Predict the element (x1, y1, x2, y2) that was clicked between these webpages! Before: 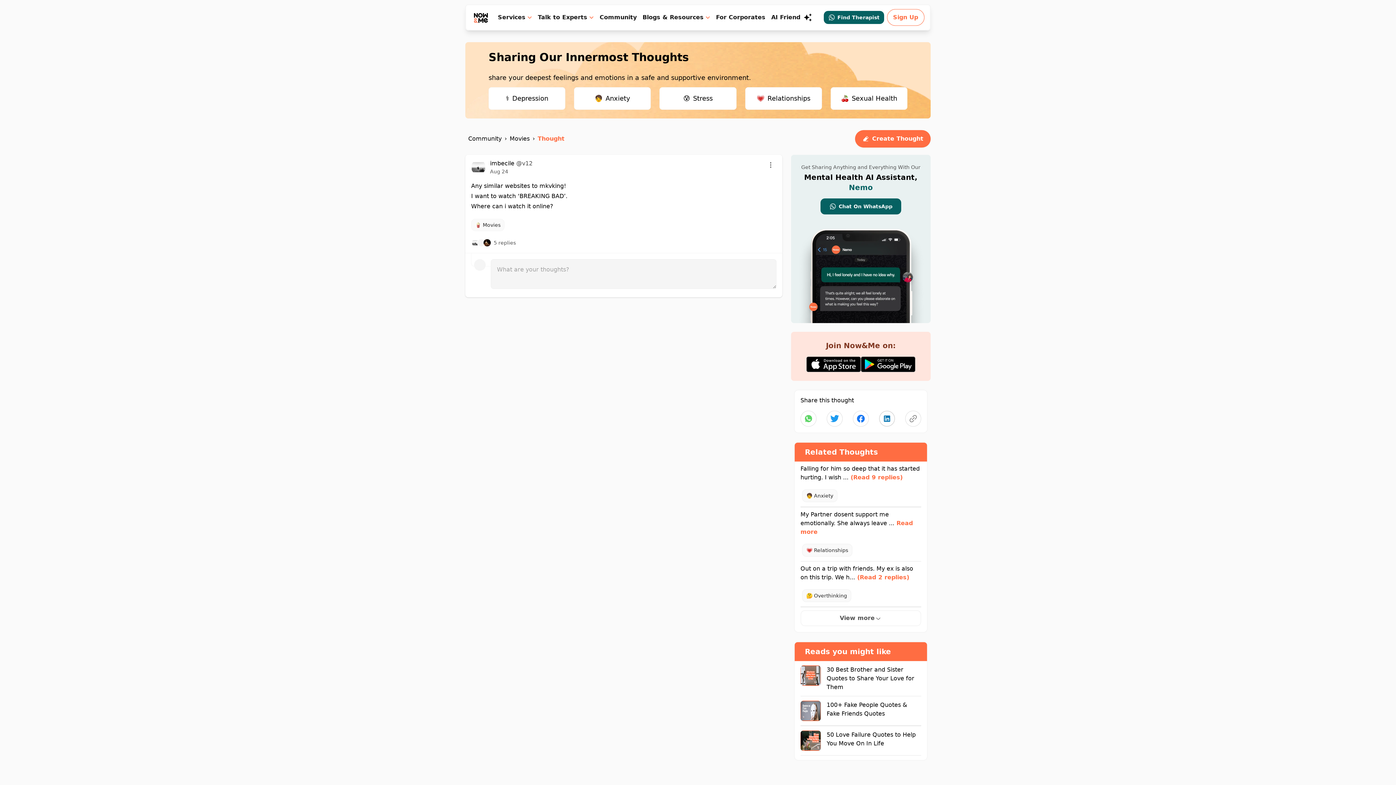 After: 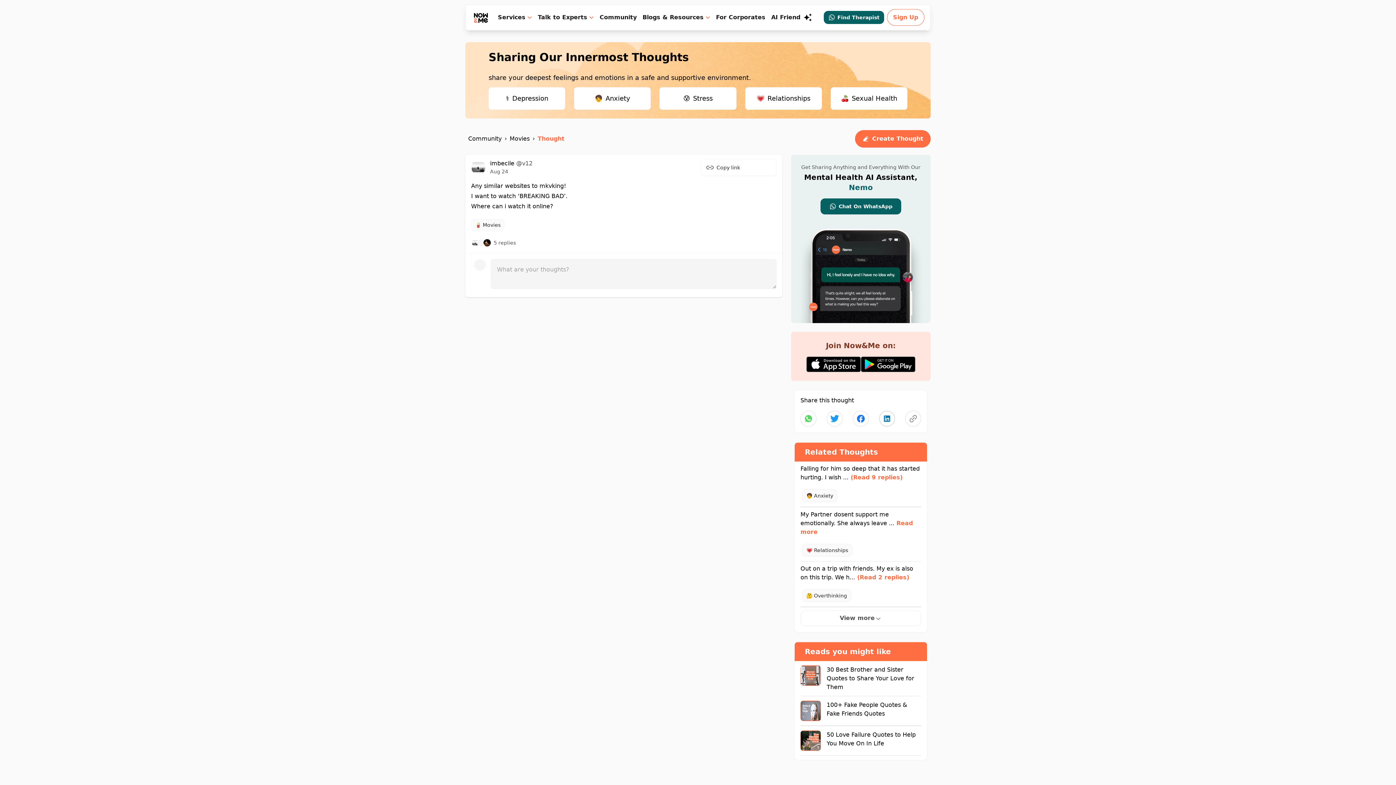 Action: bbox: (765, 159, 776, 170) label: Menu